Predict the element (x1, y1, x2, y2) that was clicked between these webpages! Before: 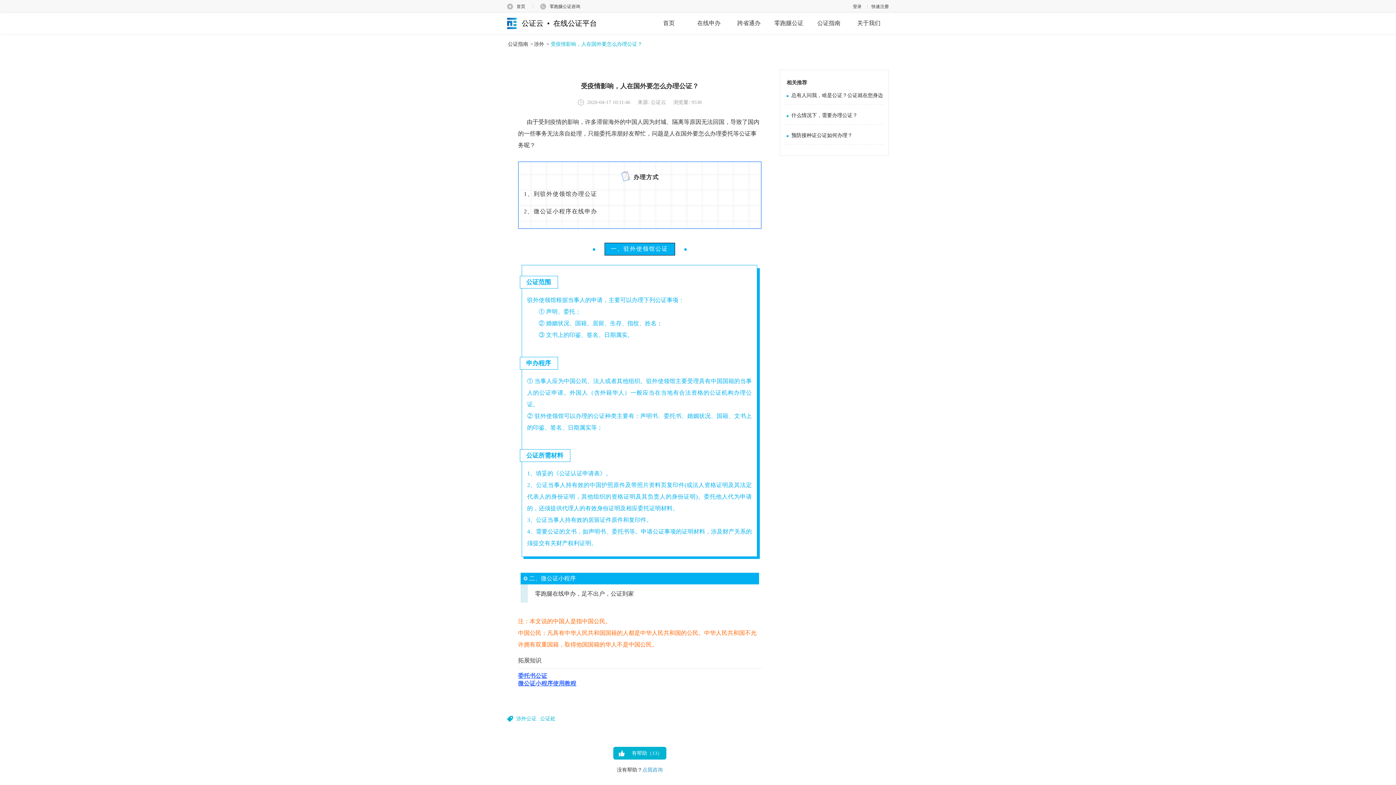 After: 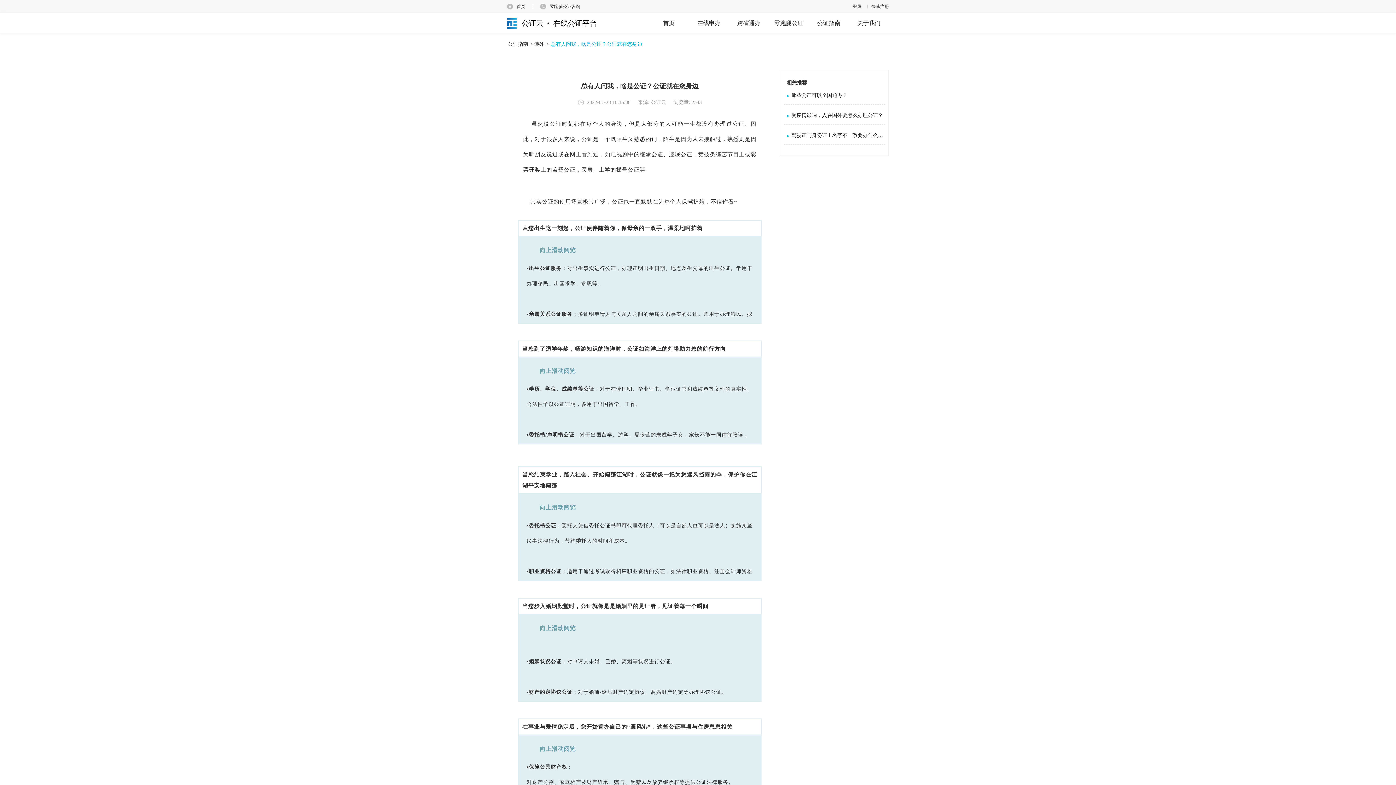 Action: label: 总有人问我，啥是公证？公证就在您身边 bbox: (784, 88, 885, 104)